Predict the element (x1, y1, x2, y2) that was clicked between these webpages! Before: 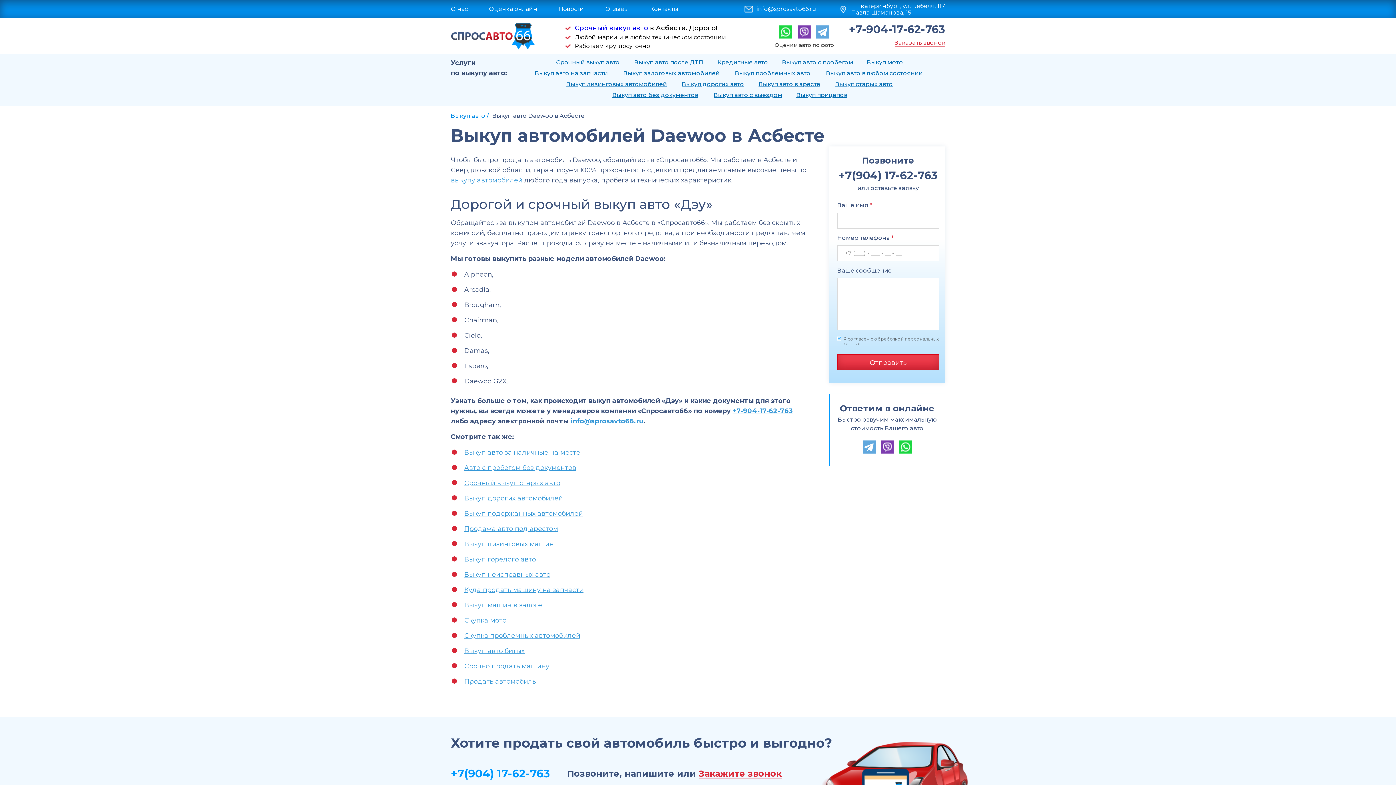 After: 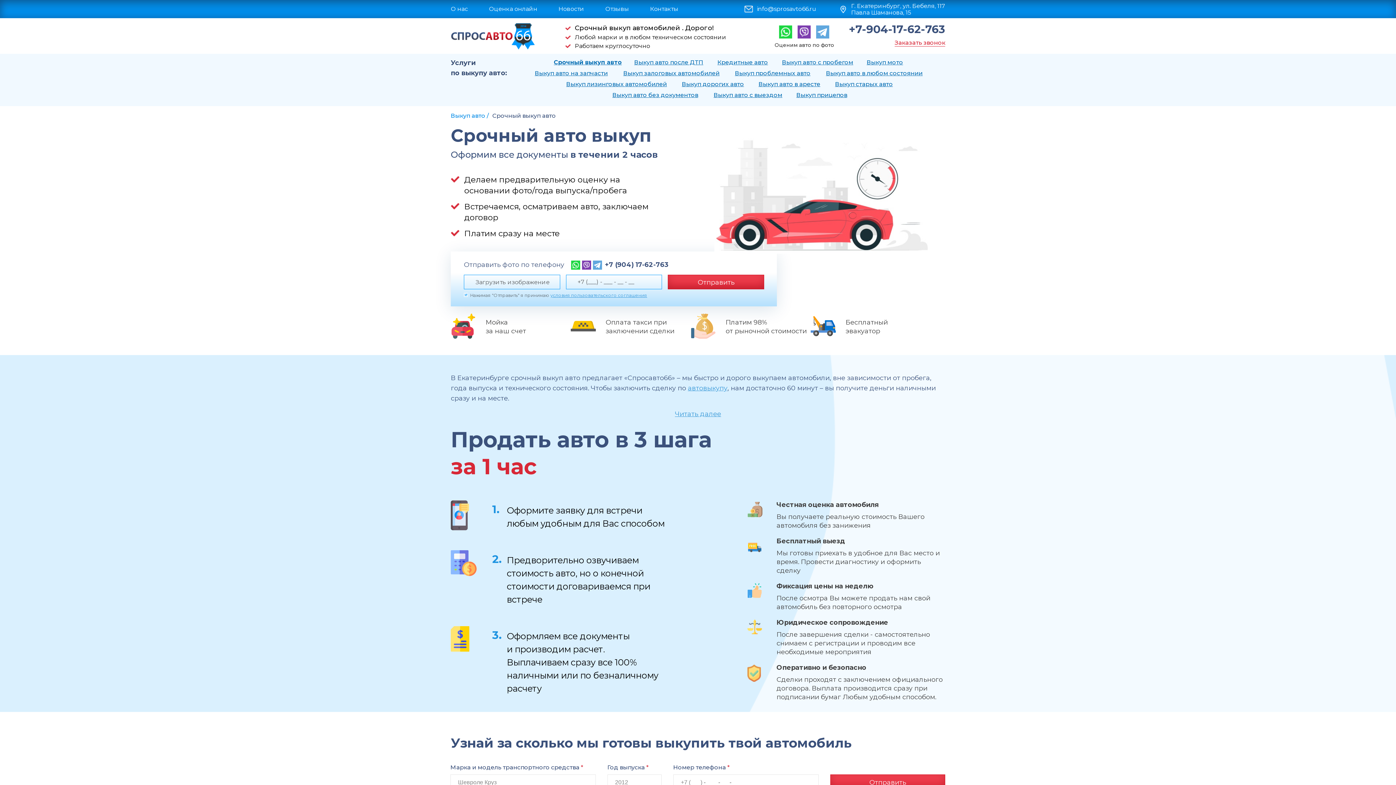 Action: bbox: (464, 662, 549, 670) label: Срочно продать машину